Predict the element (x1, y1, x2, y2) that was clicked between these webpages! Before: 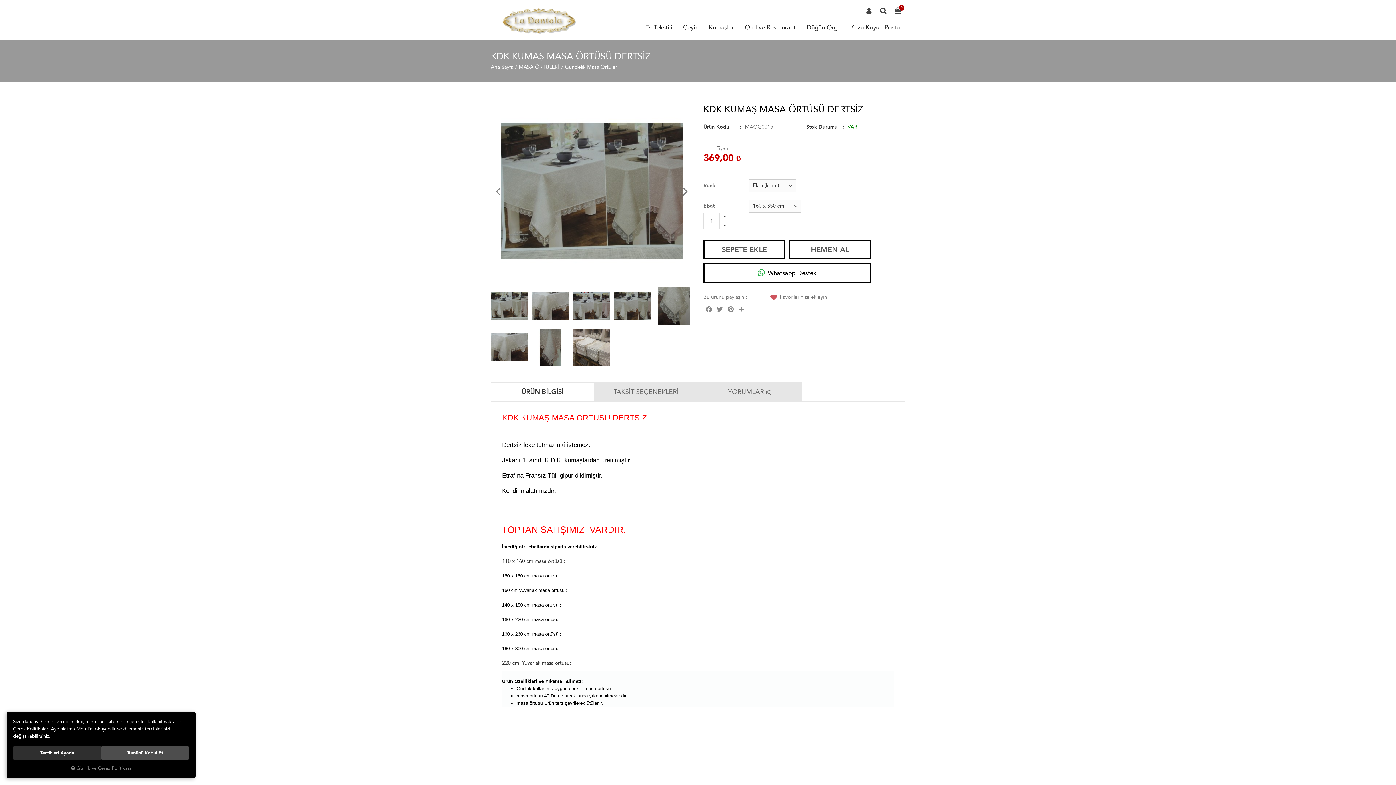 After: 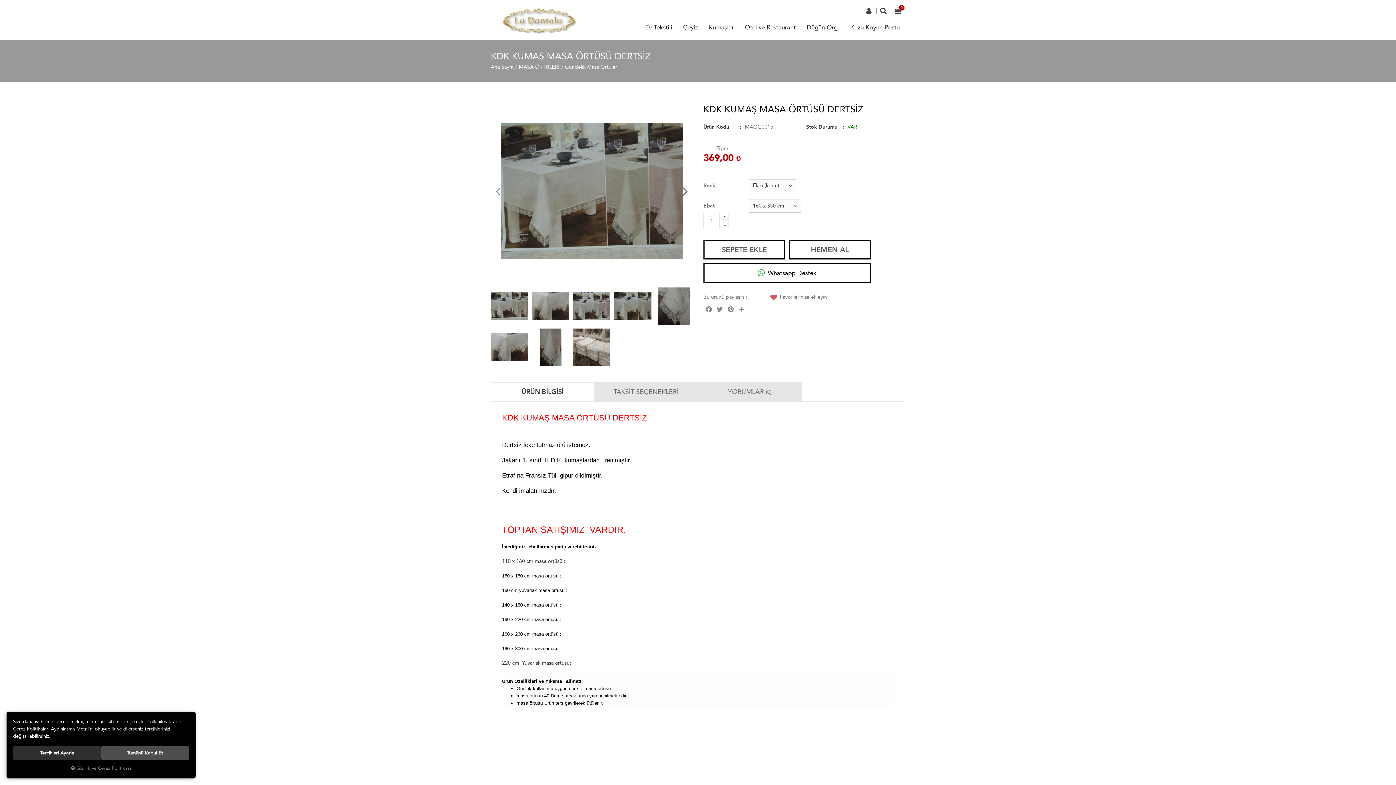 Action: label: ÜRÜN BİLGİSİ bbox: (490, 382, 594, 401)